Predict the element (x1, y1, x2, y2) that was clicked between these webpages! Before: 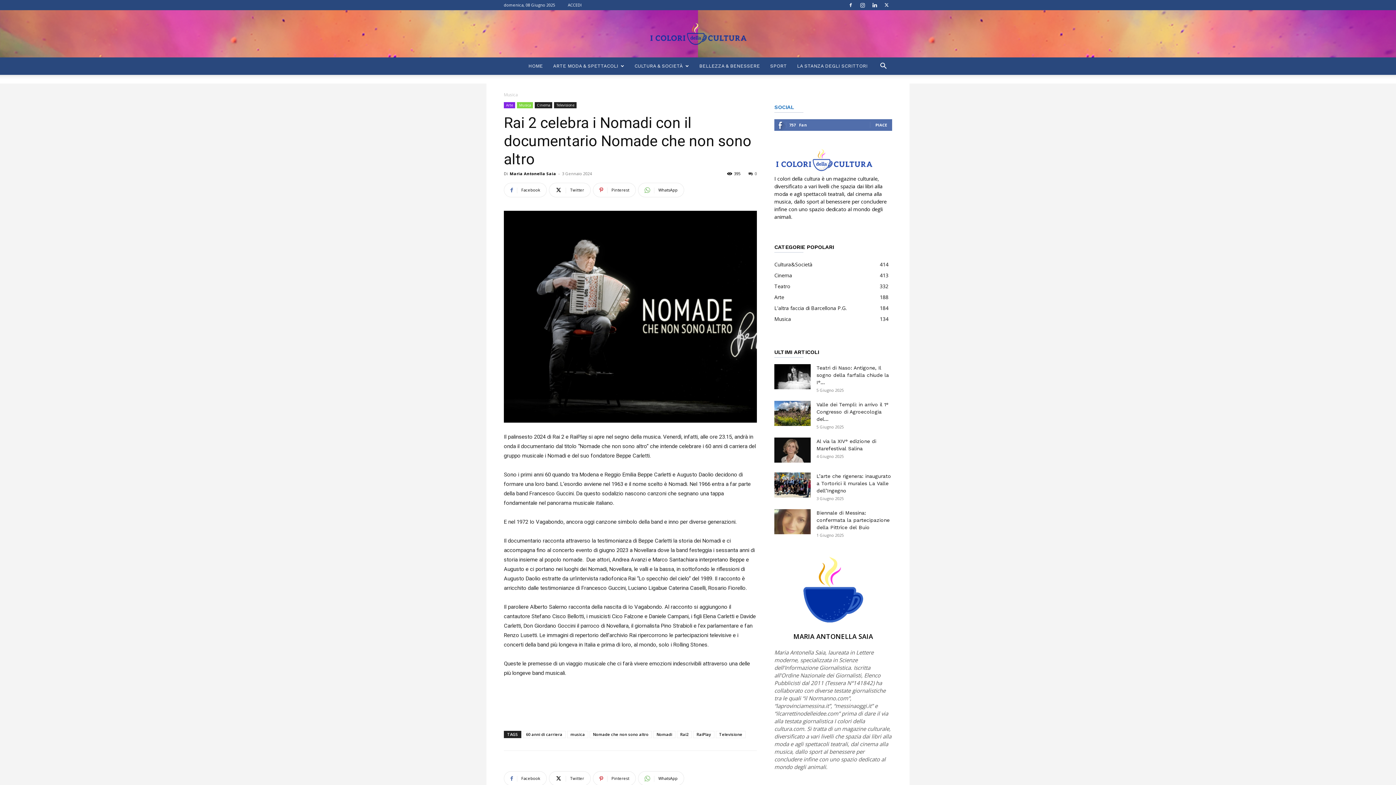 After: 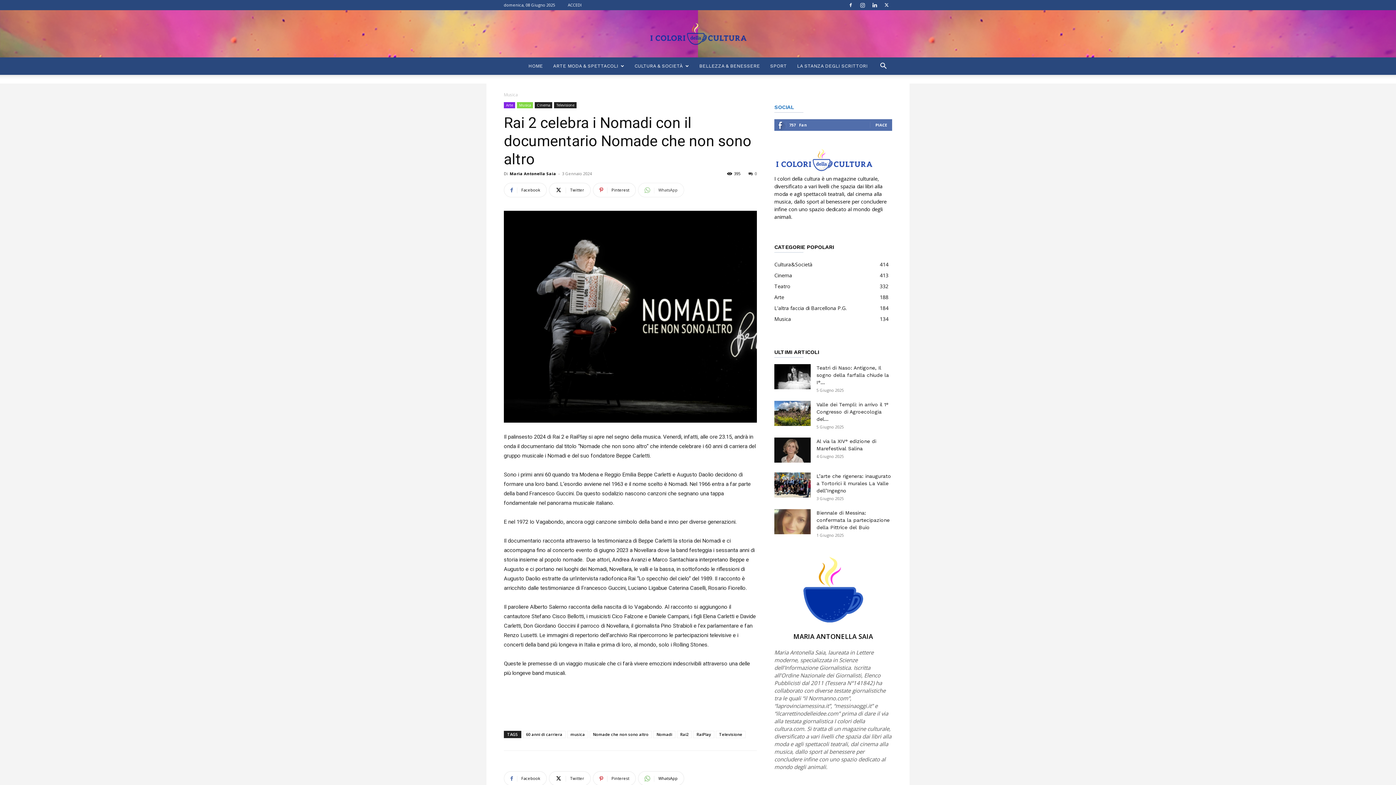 Action: label: WhatsApp bbox: (638, 182, 684, 197)